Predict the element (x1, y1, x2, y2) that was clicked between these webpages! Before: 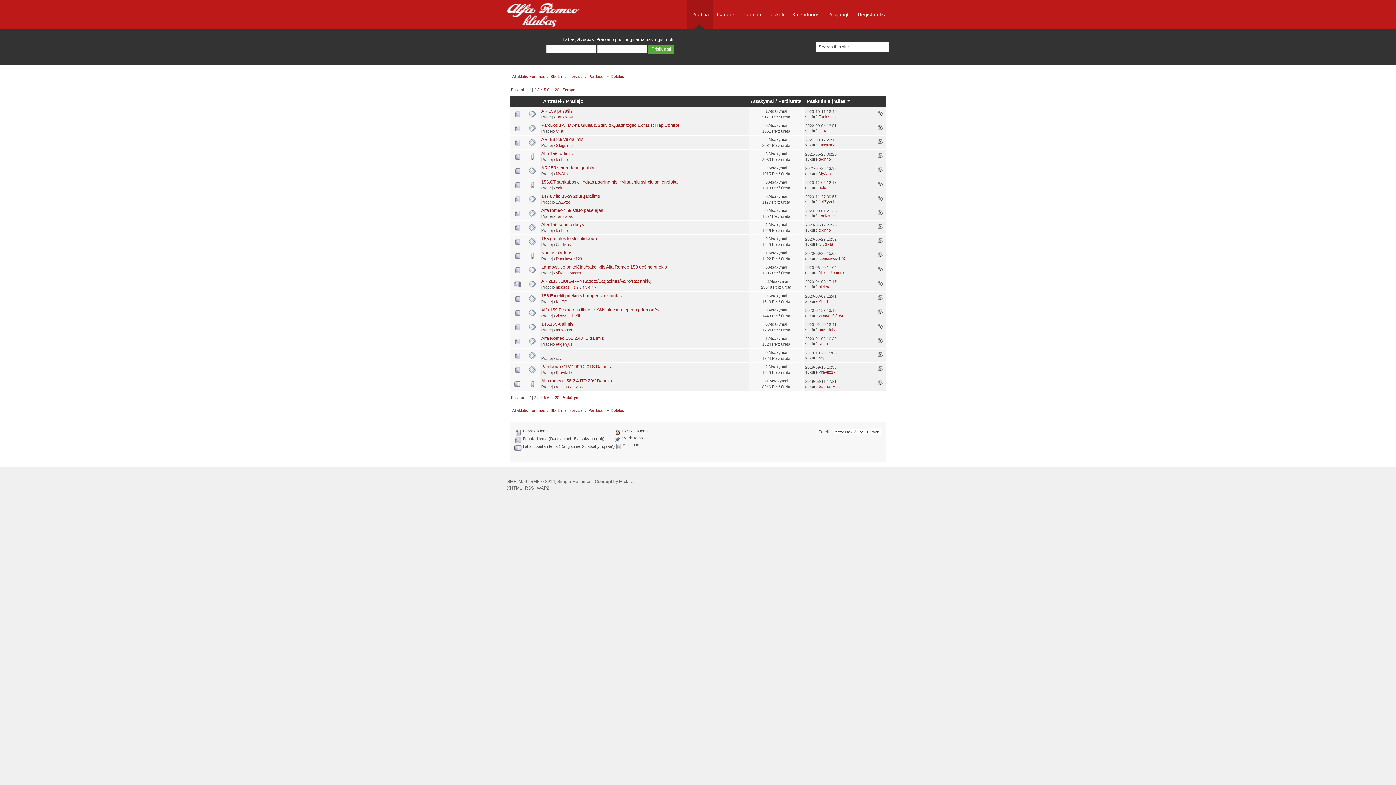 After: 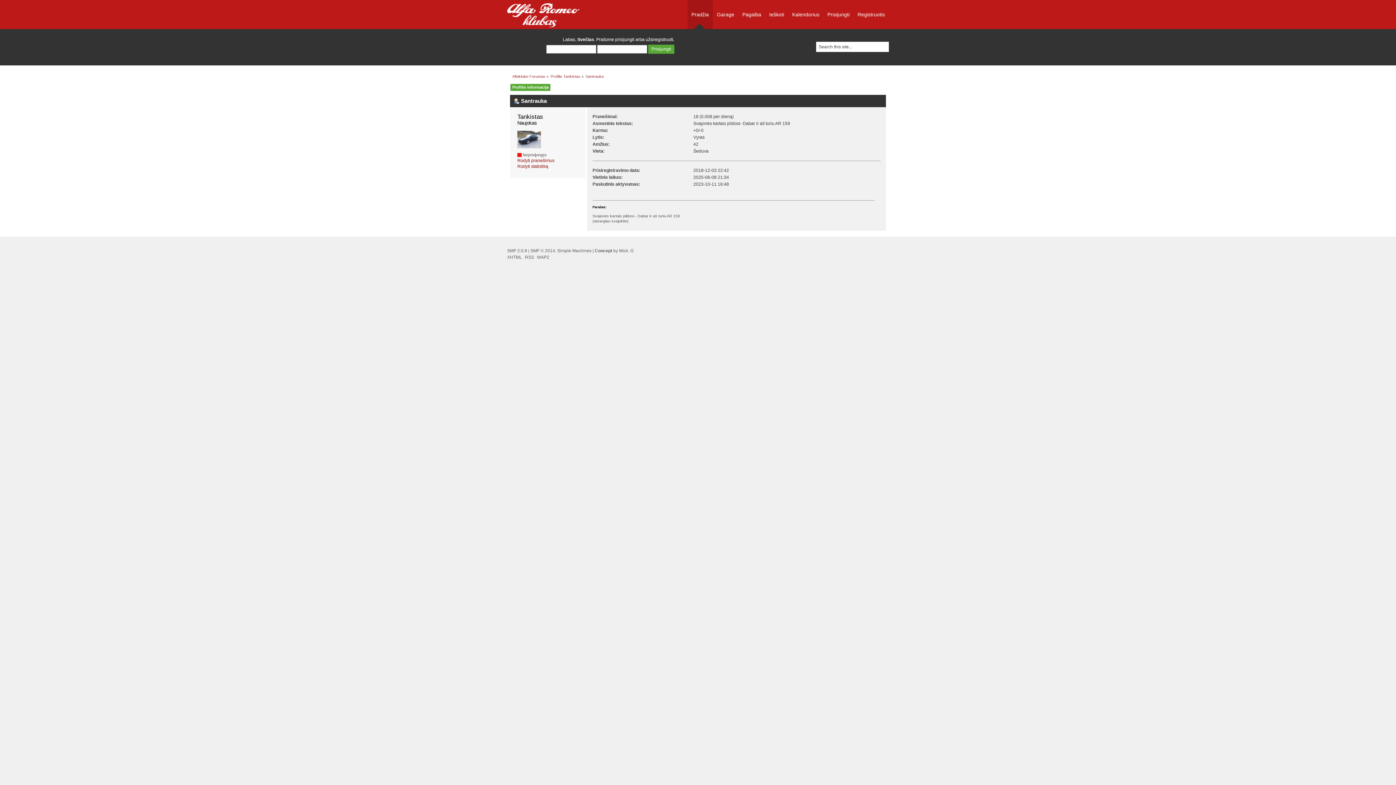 Action: label: Tankistas bbox: (556, 214, 573, 218)